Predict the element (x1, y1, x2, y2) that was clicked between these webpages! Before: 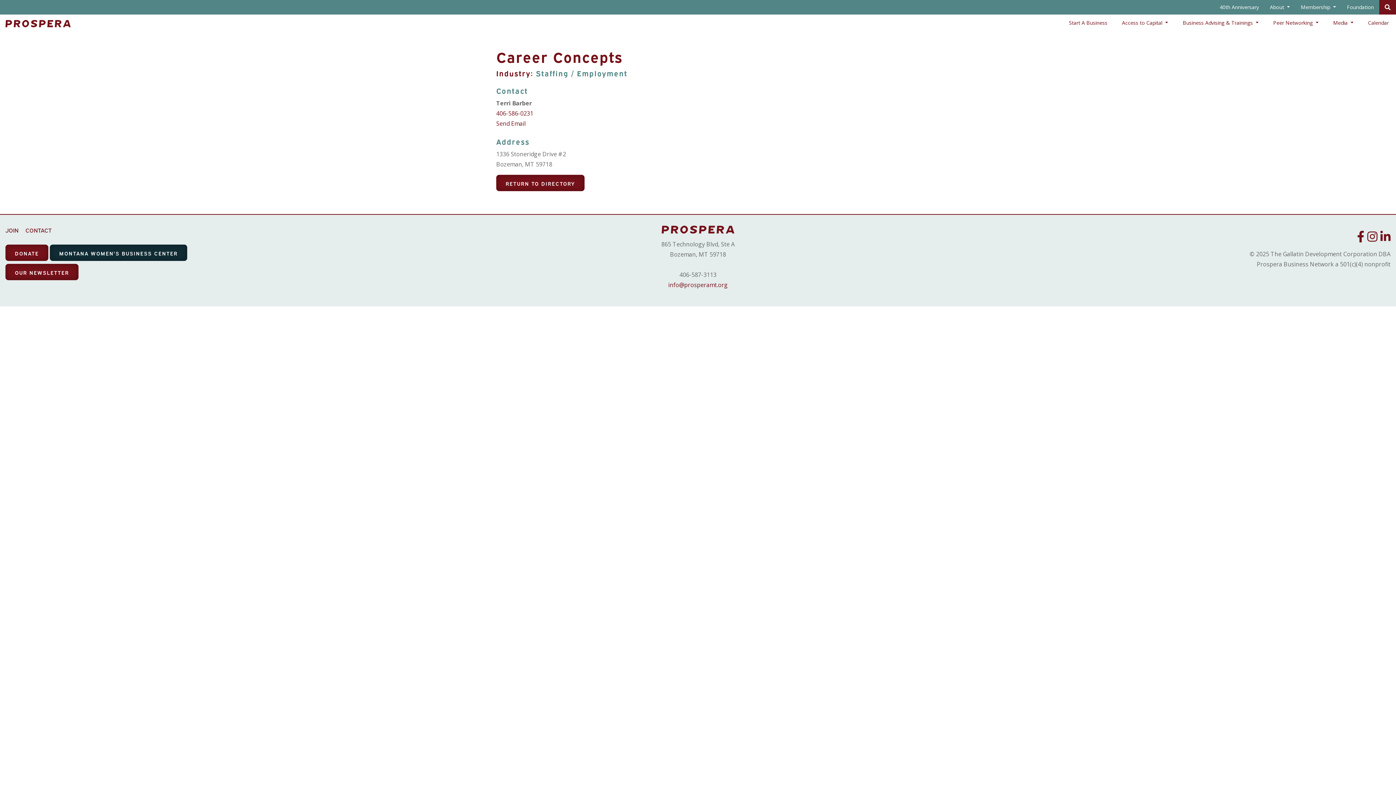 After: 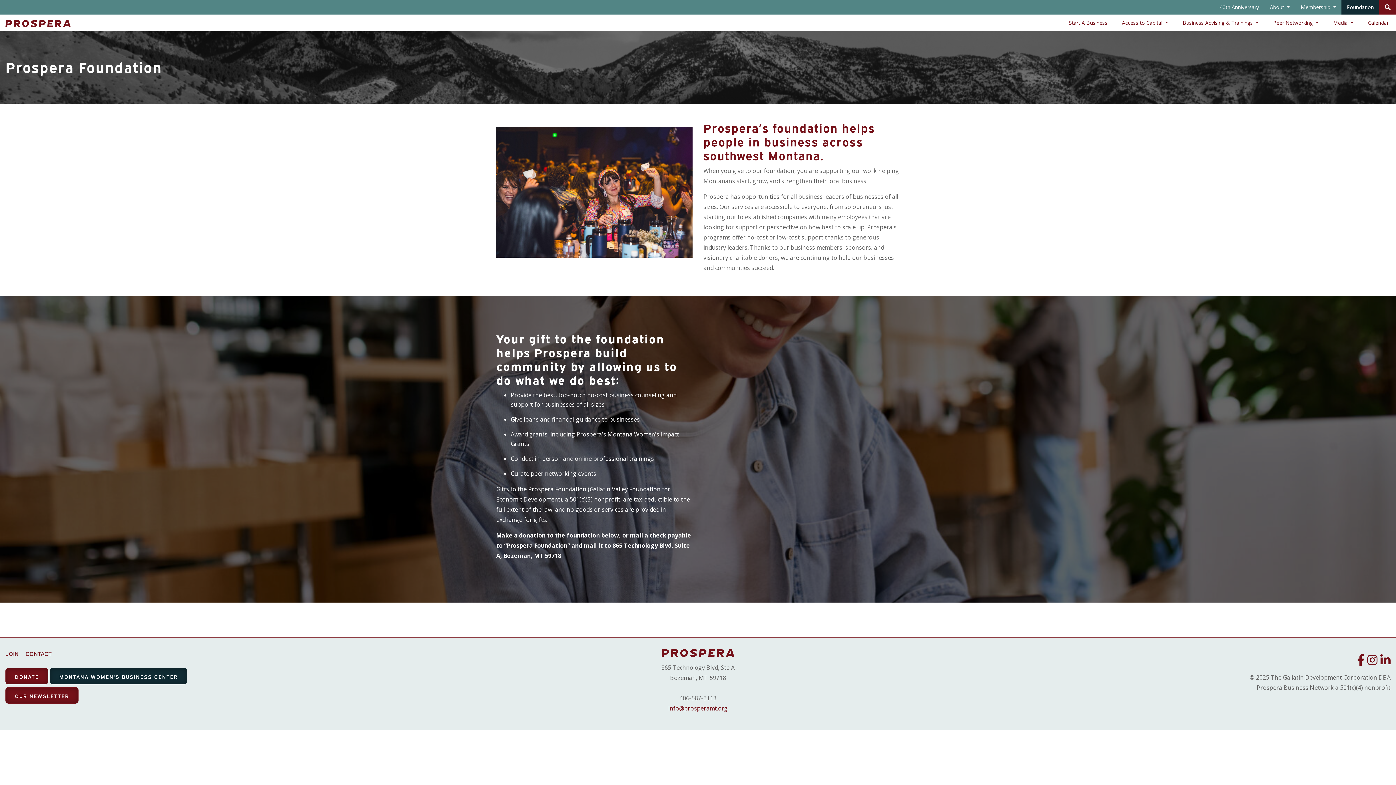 Action: label: DONATE bbox: (5, 244, 48, 261)